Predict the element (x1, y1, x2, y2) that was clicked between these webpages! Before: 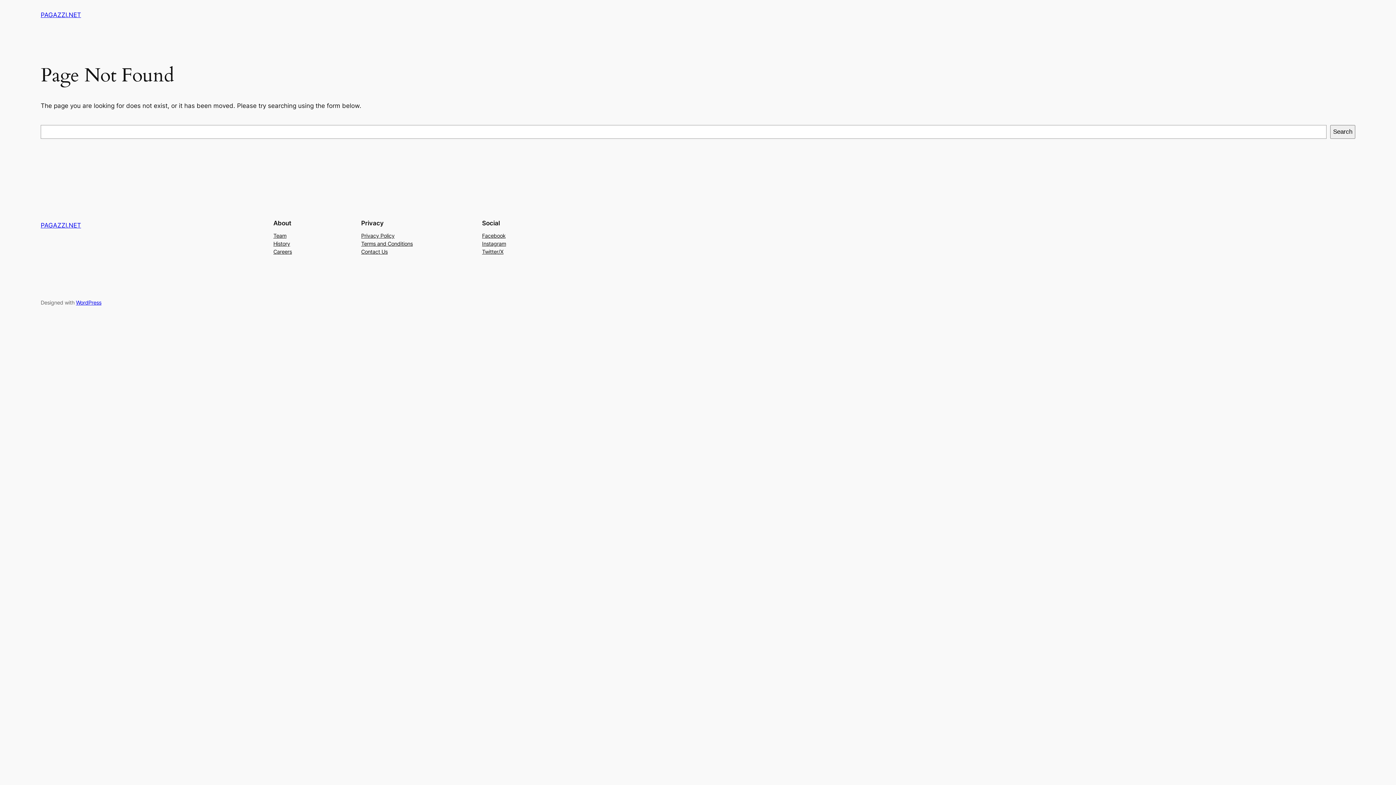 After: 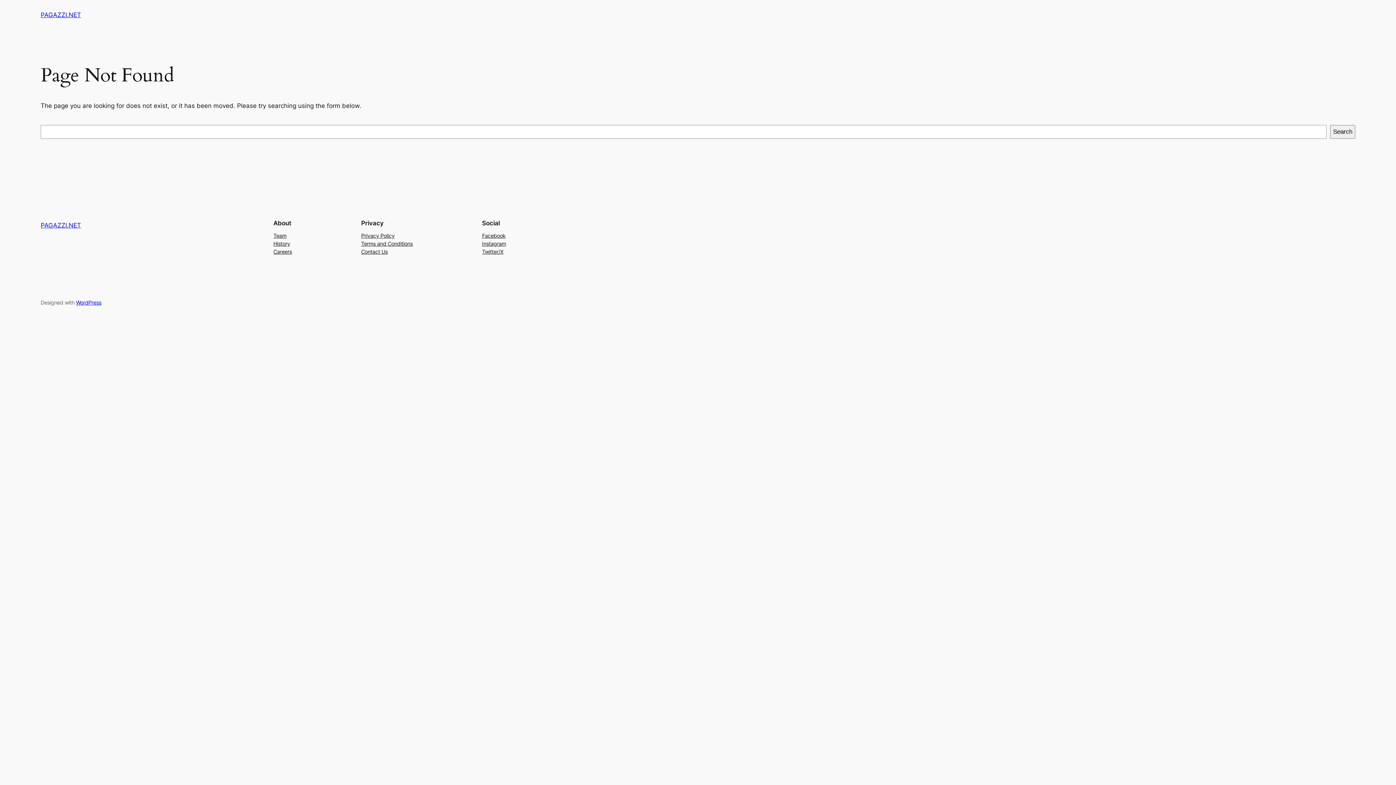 Action: bbox: (482, 247, 503, 255) label: Twitter/X